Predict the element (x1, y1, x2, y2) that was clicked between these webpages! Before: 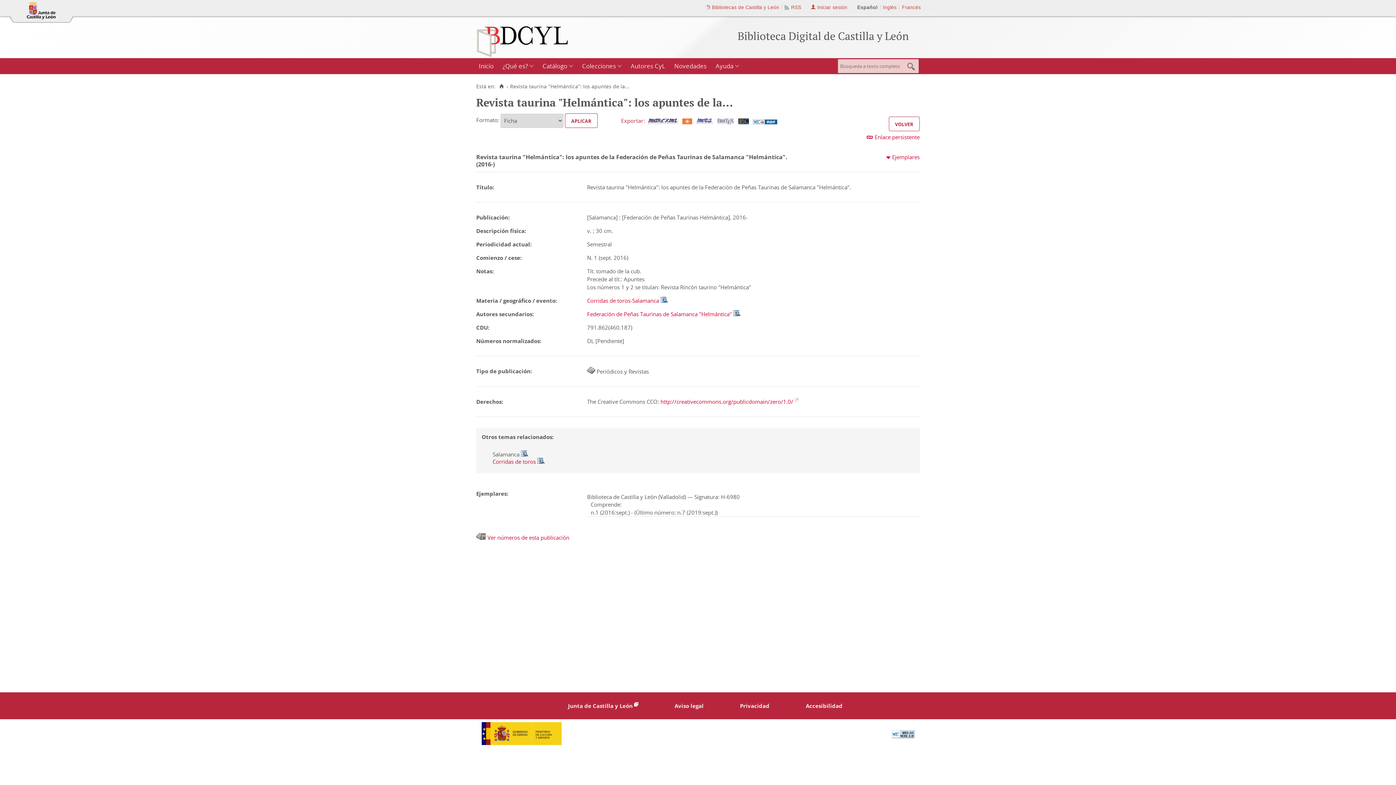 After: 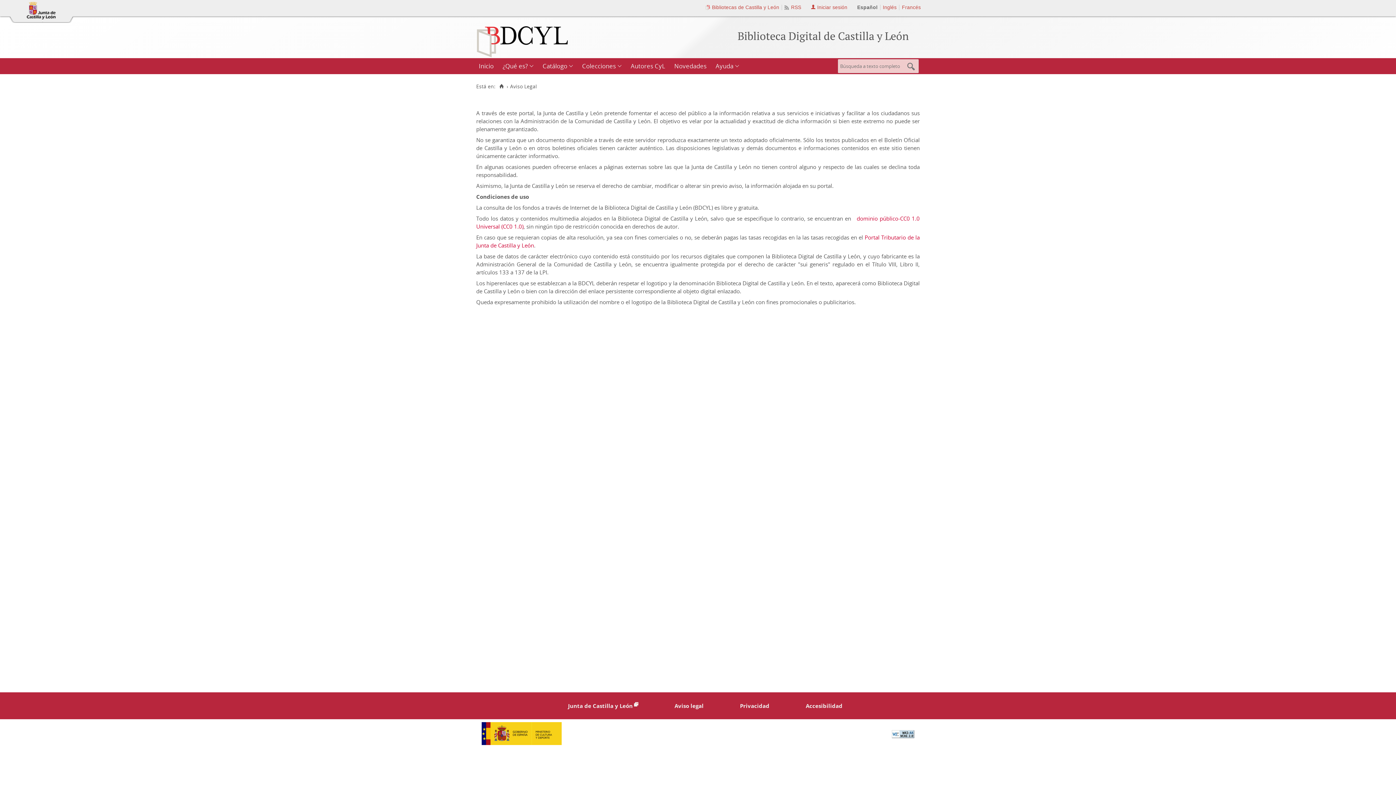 Action: label: Aviso legal bbox: (674, 702, 703, 709)